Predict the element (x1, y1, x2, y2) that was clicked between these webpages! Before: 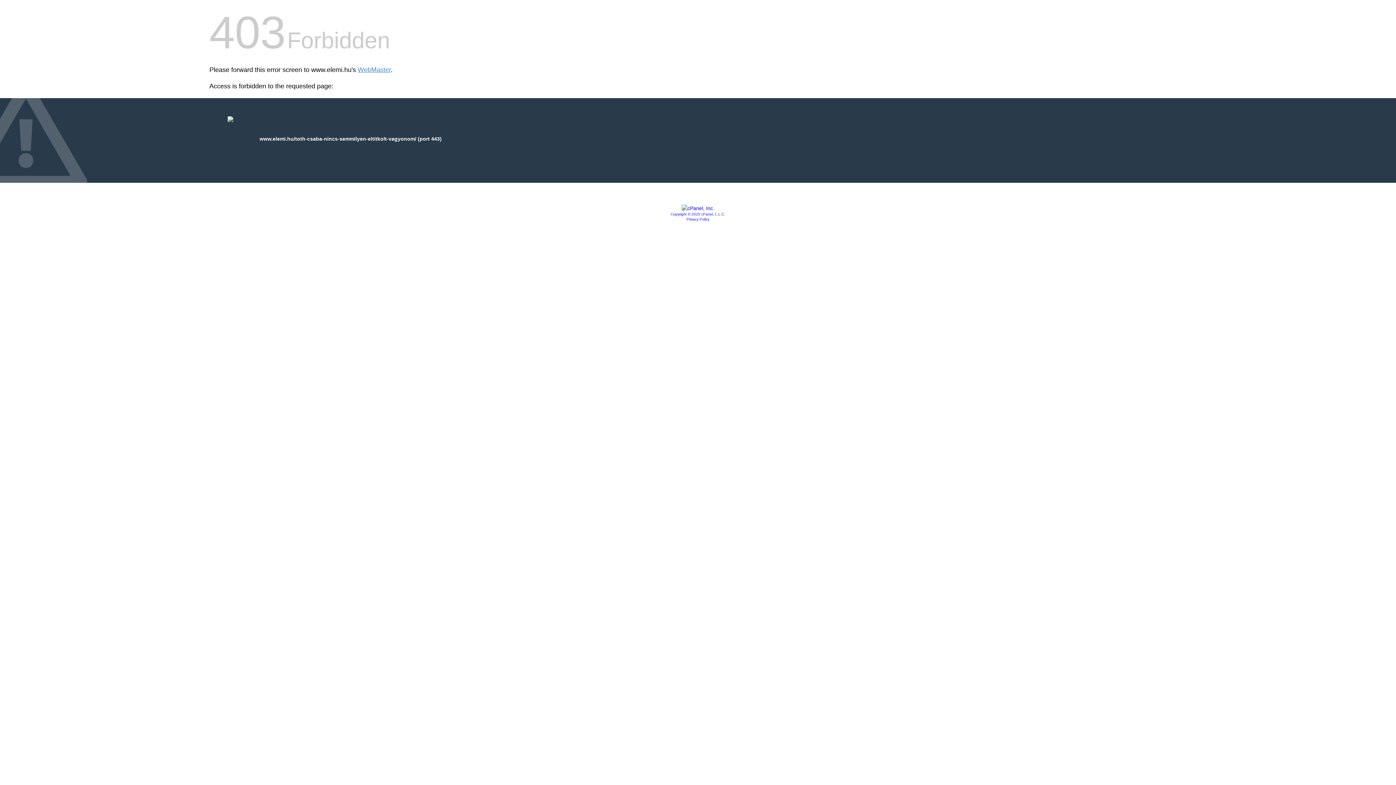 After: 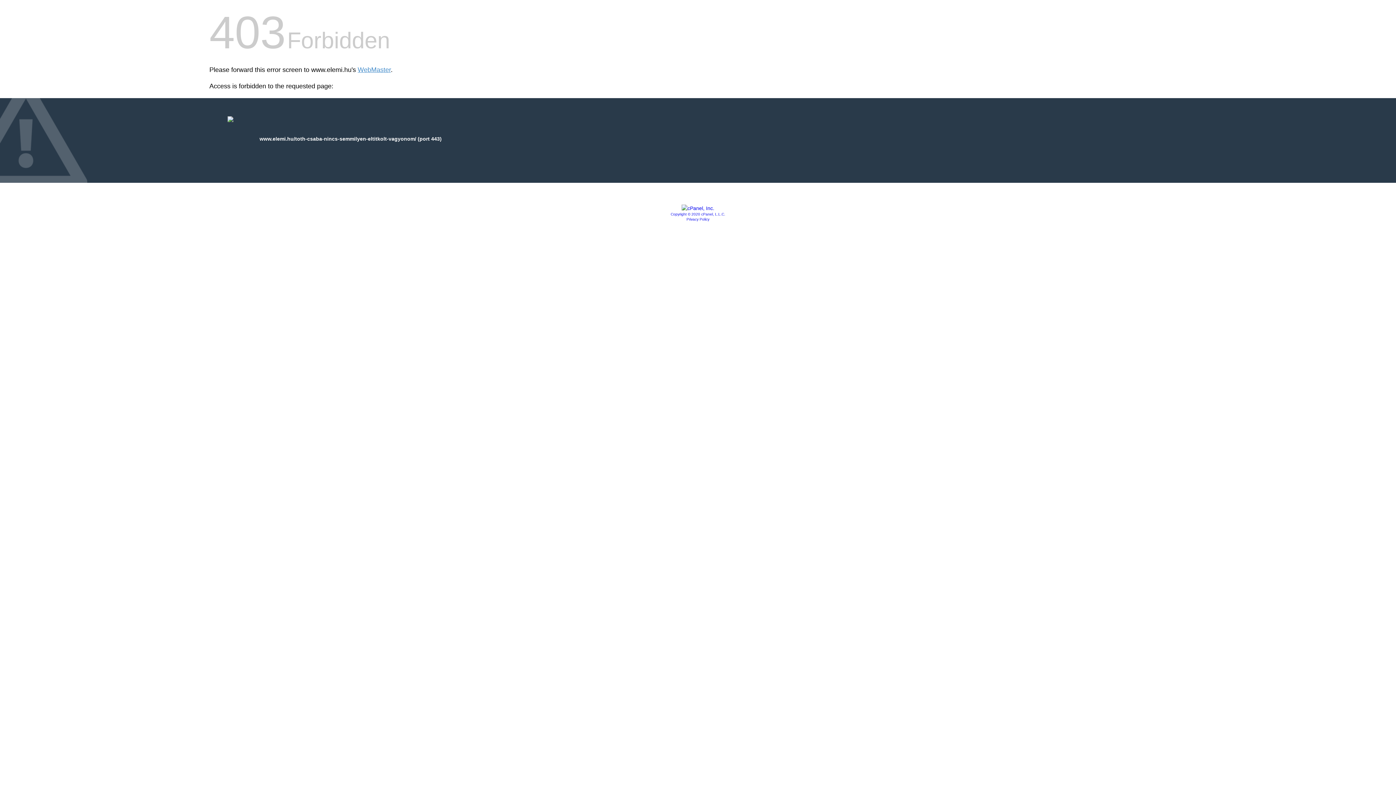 Action: bbox: (670, 212, 725, 216) label: Copyright © 2020 cPanel, L.L.C.